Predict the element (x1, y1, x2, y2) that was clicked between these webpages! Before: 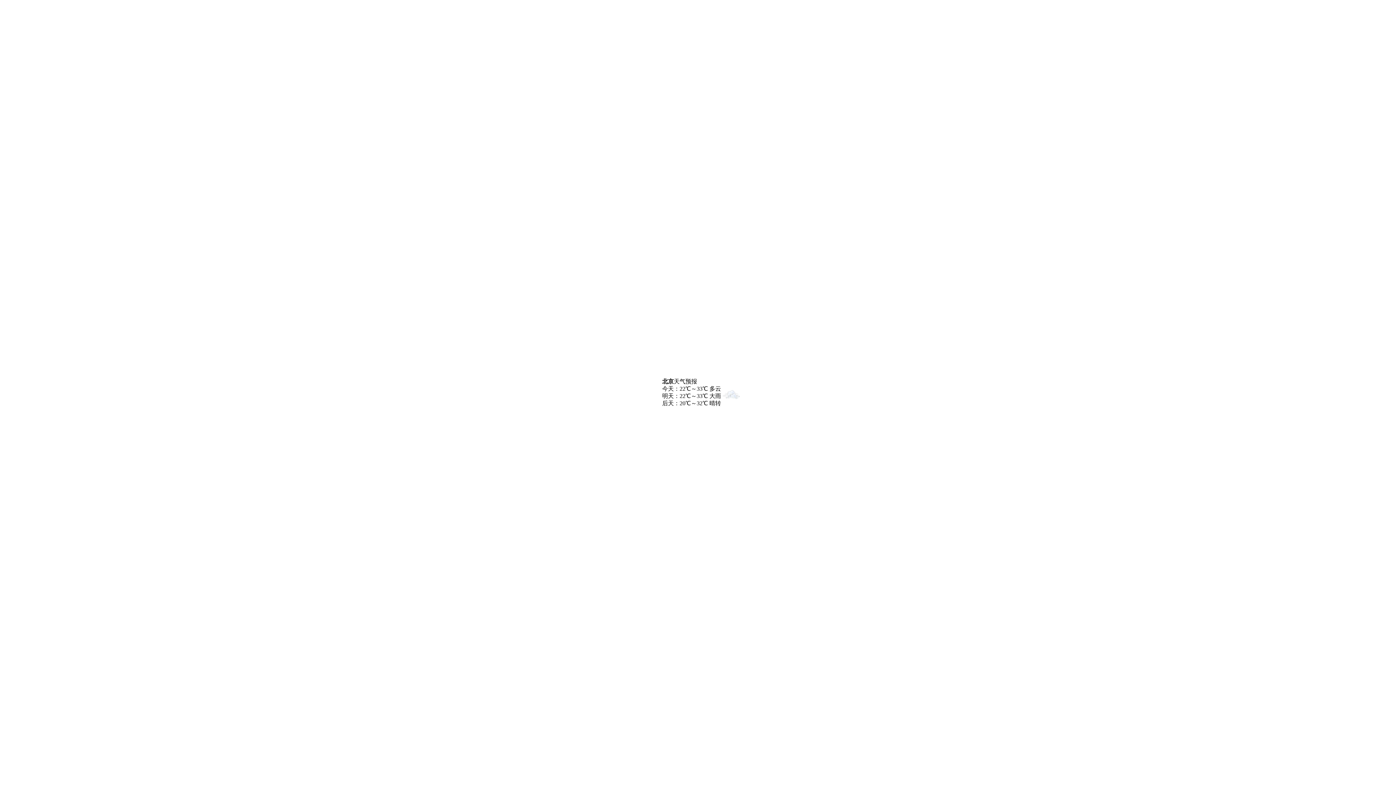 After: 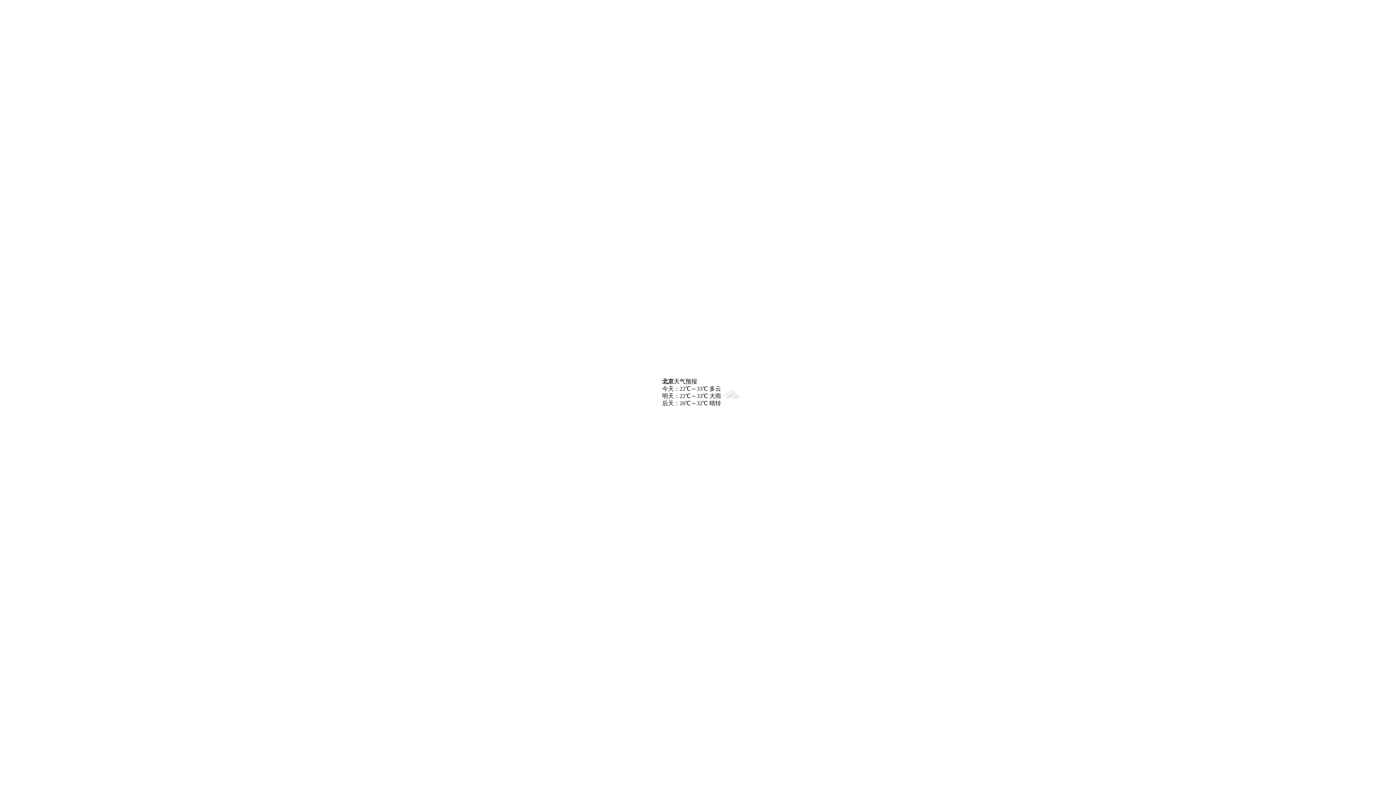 Action: label: 北京天气预报
今天：22℃～33℃ 多云转小雨
明天：22℃～33℃ 大雨转小雨
后天：20℃～32℃ 晴转多云 bbox: (656, 378, 739, 407)